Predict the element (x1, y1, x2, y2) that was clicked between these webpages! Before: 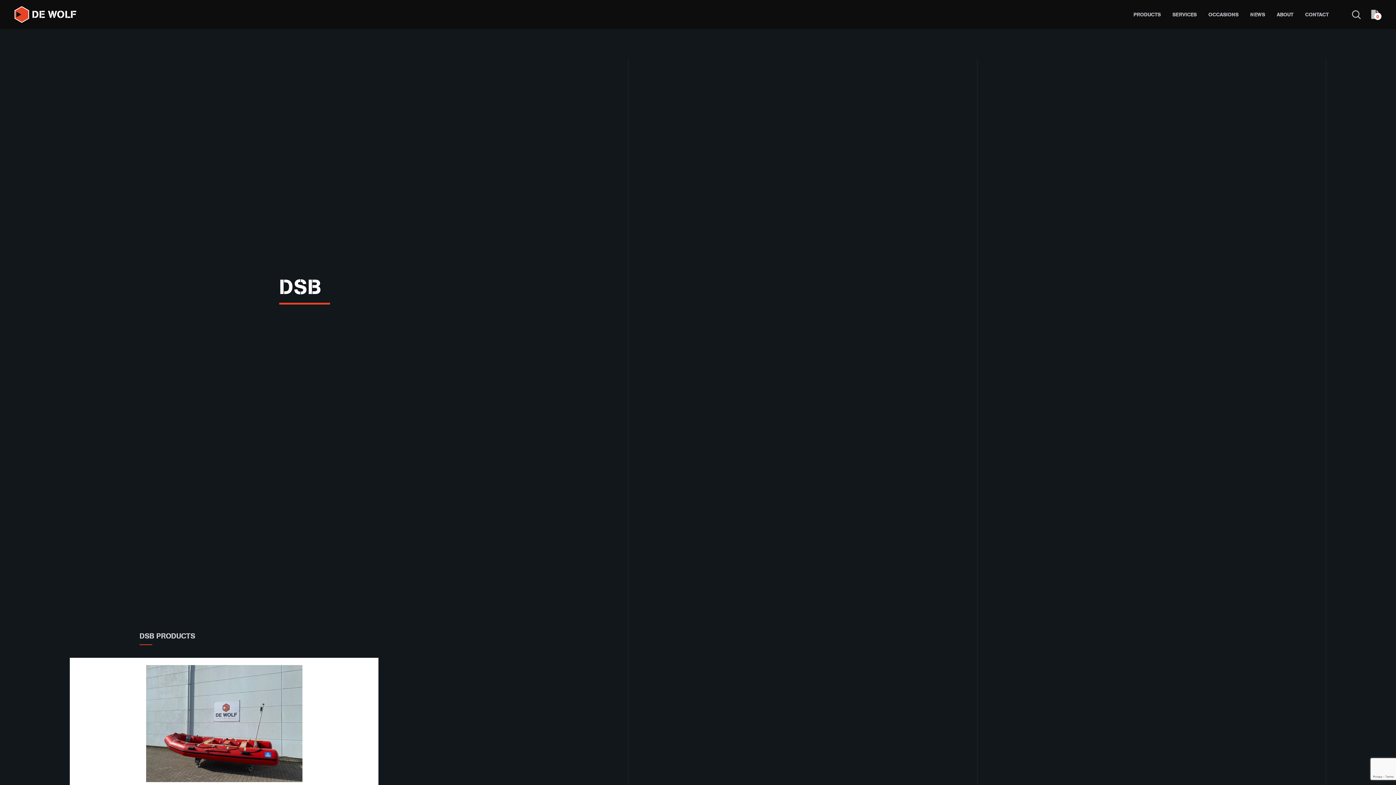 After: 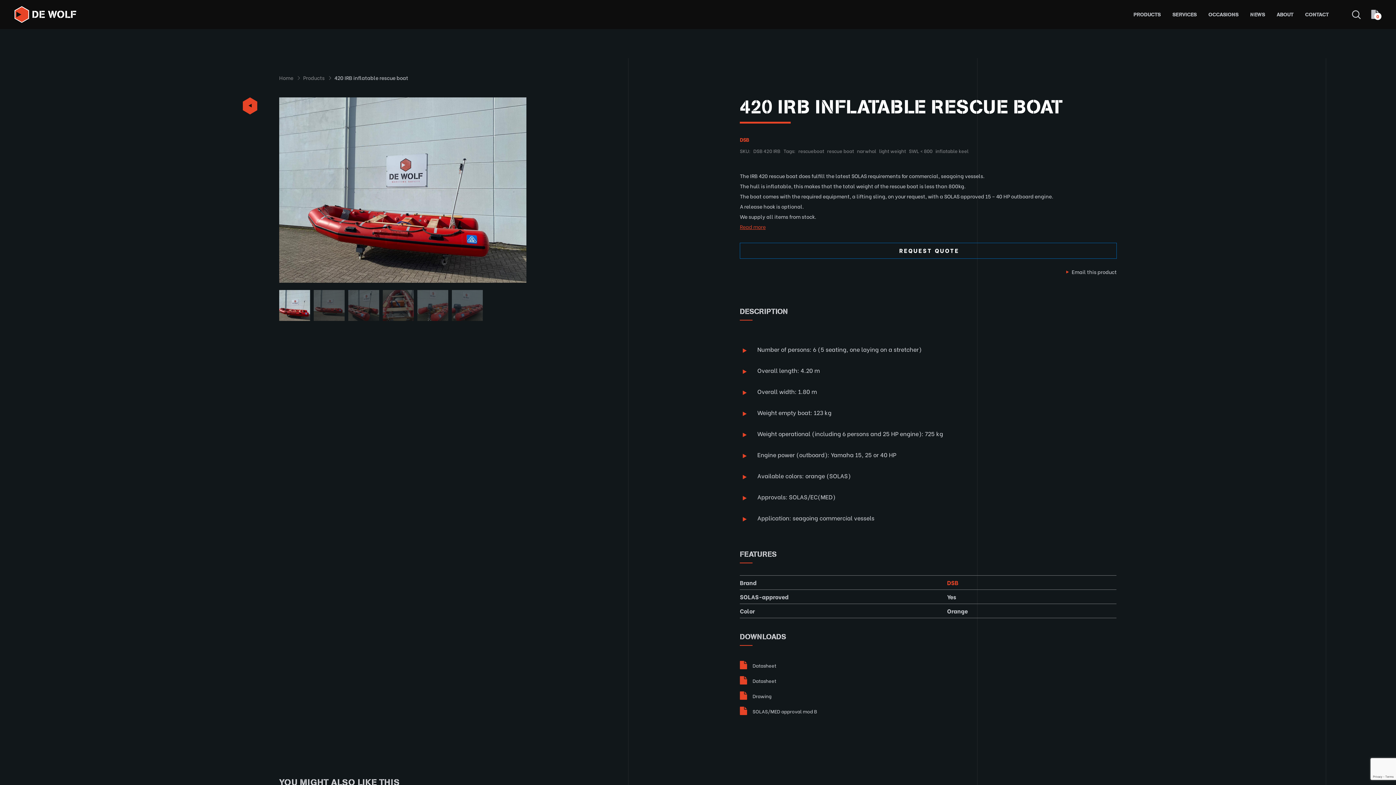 Action: bbox: (69, 658, 378, 854) label: 420 IRB INFLATABLE RESCUE BOAT
DSB
DSB 420 IRB